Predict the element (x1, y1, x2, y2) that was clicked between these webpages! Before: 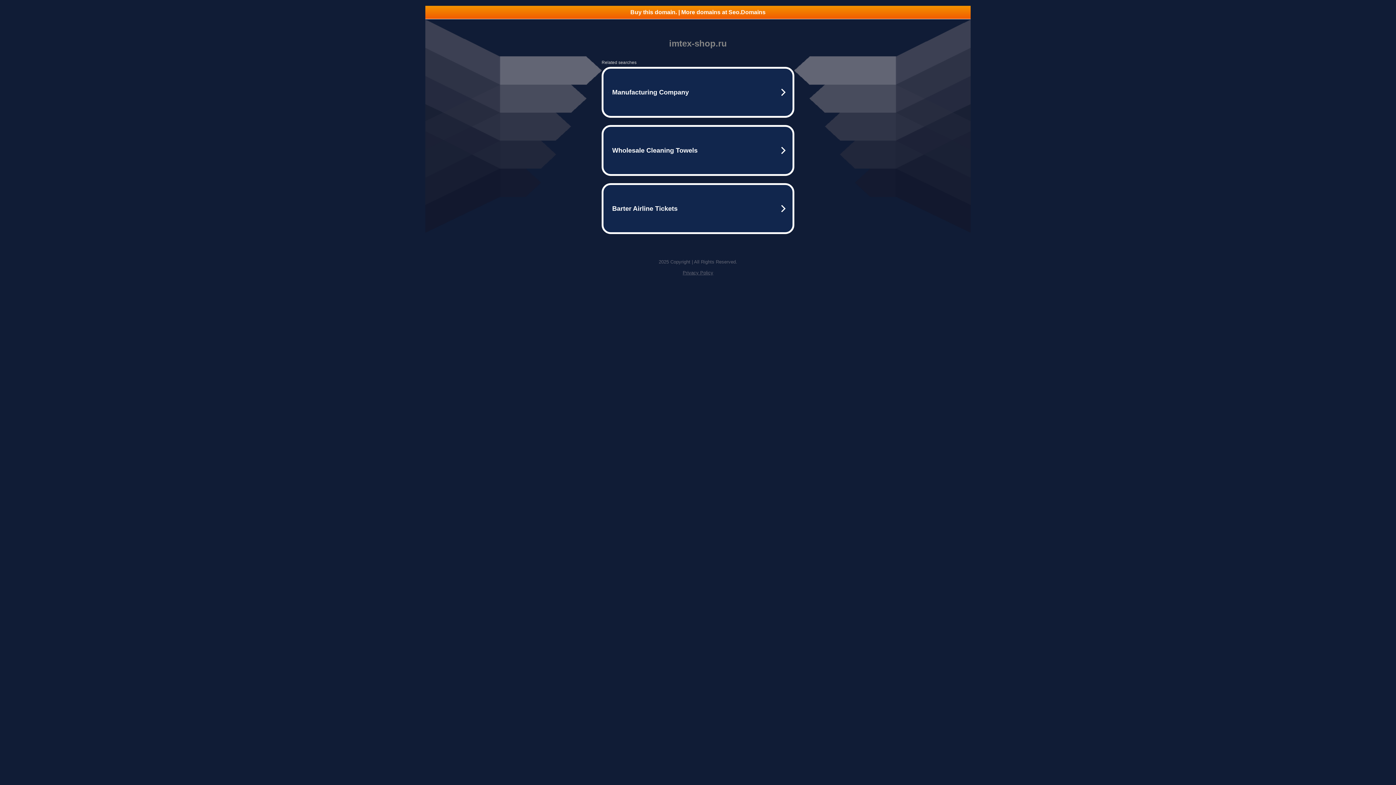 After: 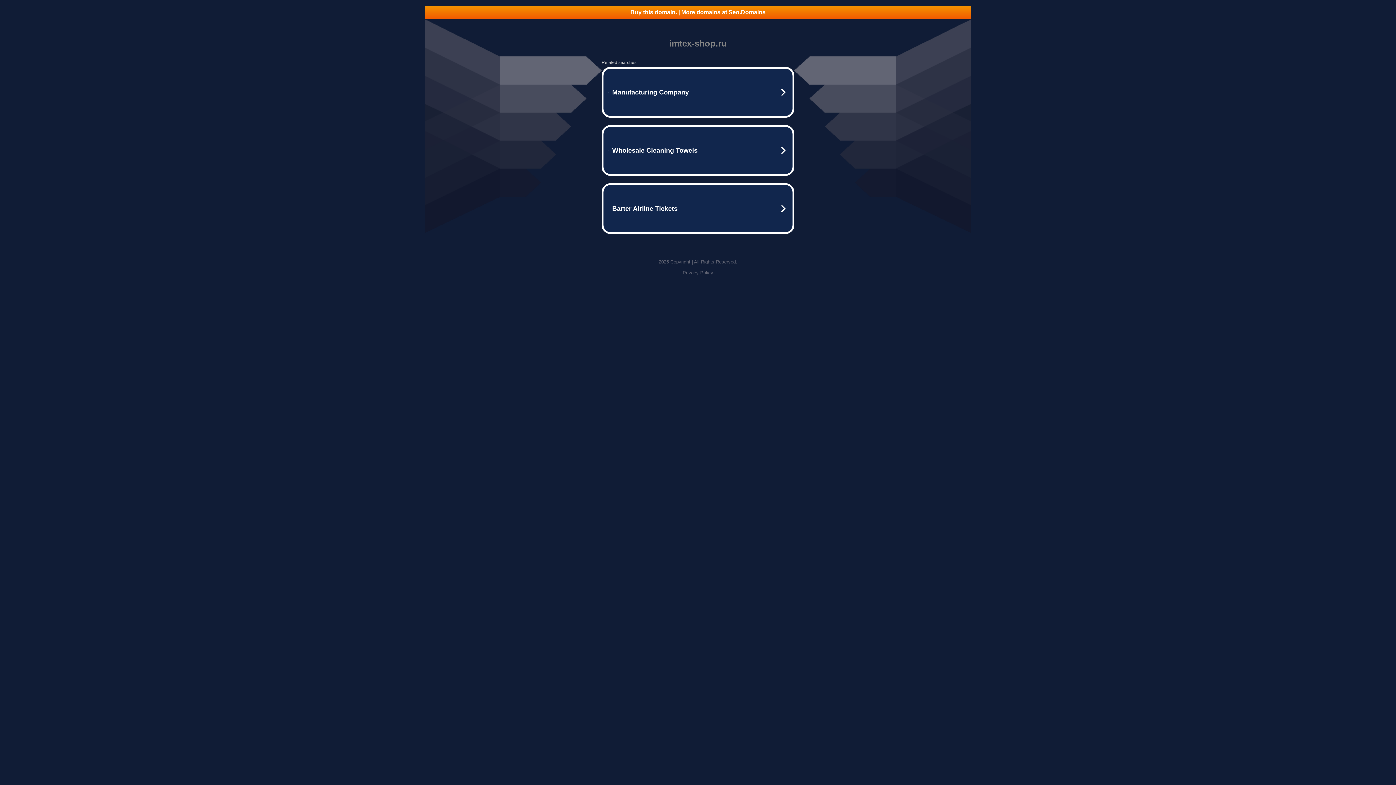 Action: label: Privacy Policy bbox: (682, 270, 713, 275)